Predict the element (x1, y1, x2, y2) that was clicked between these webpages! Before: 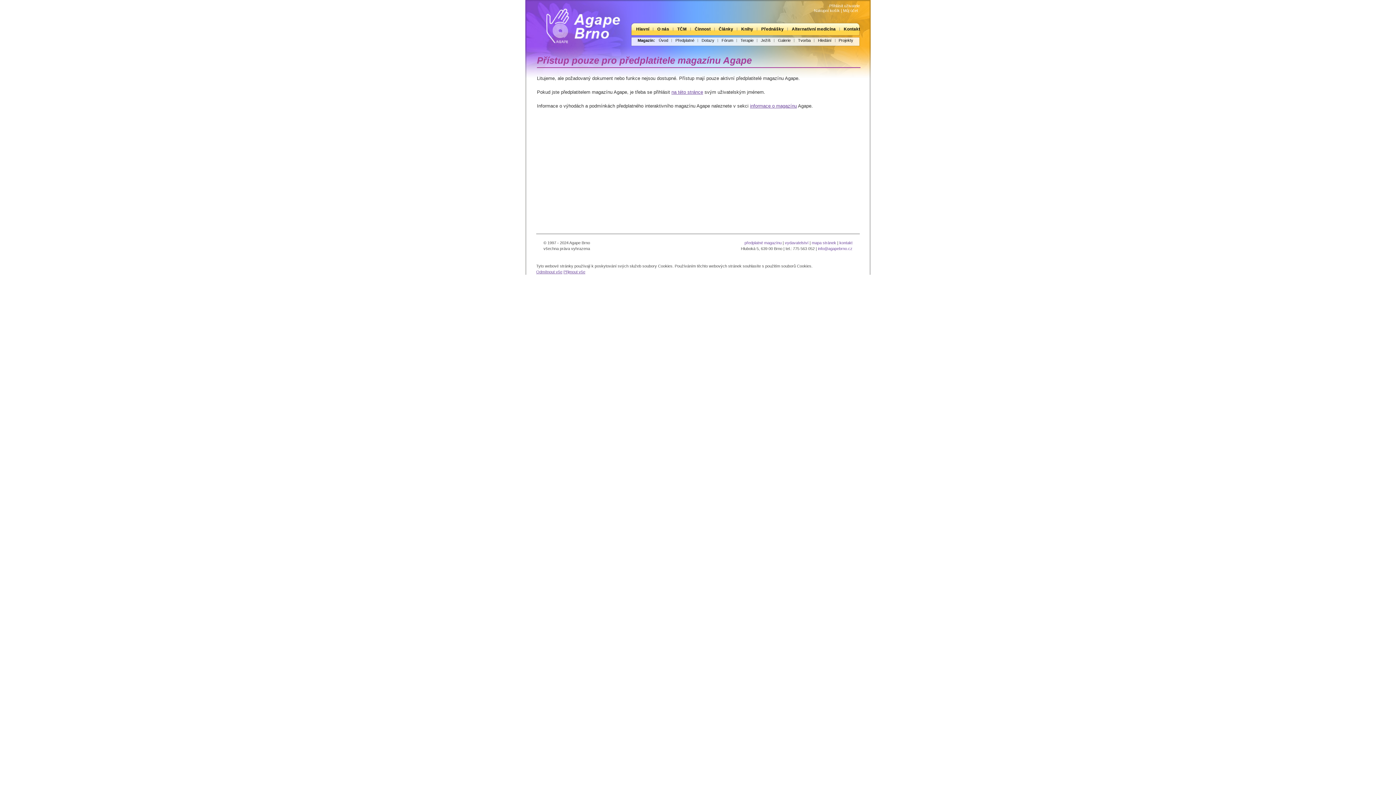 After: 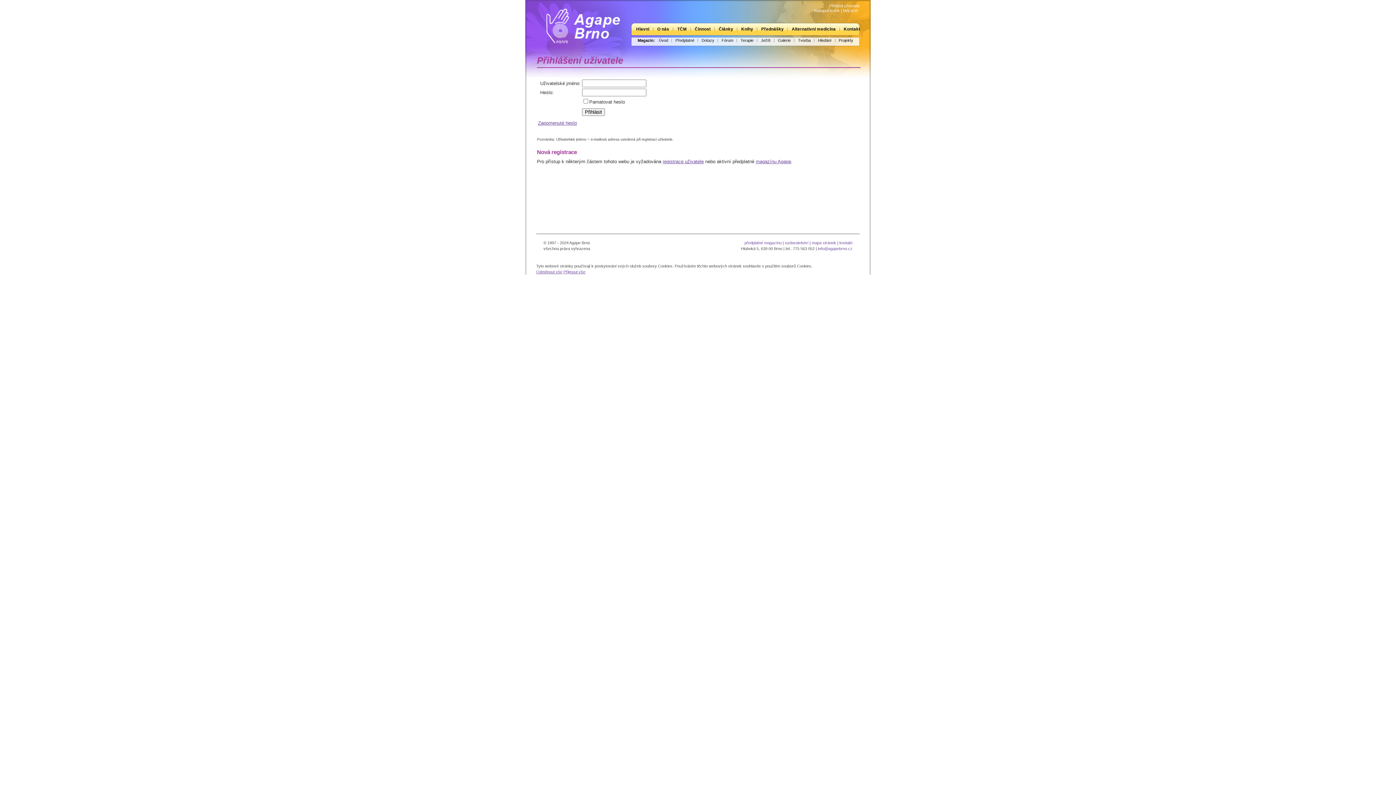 Action: label: na této stránce bbox: (671, 89, 703, 94)